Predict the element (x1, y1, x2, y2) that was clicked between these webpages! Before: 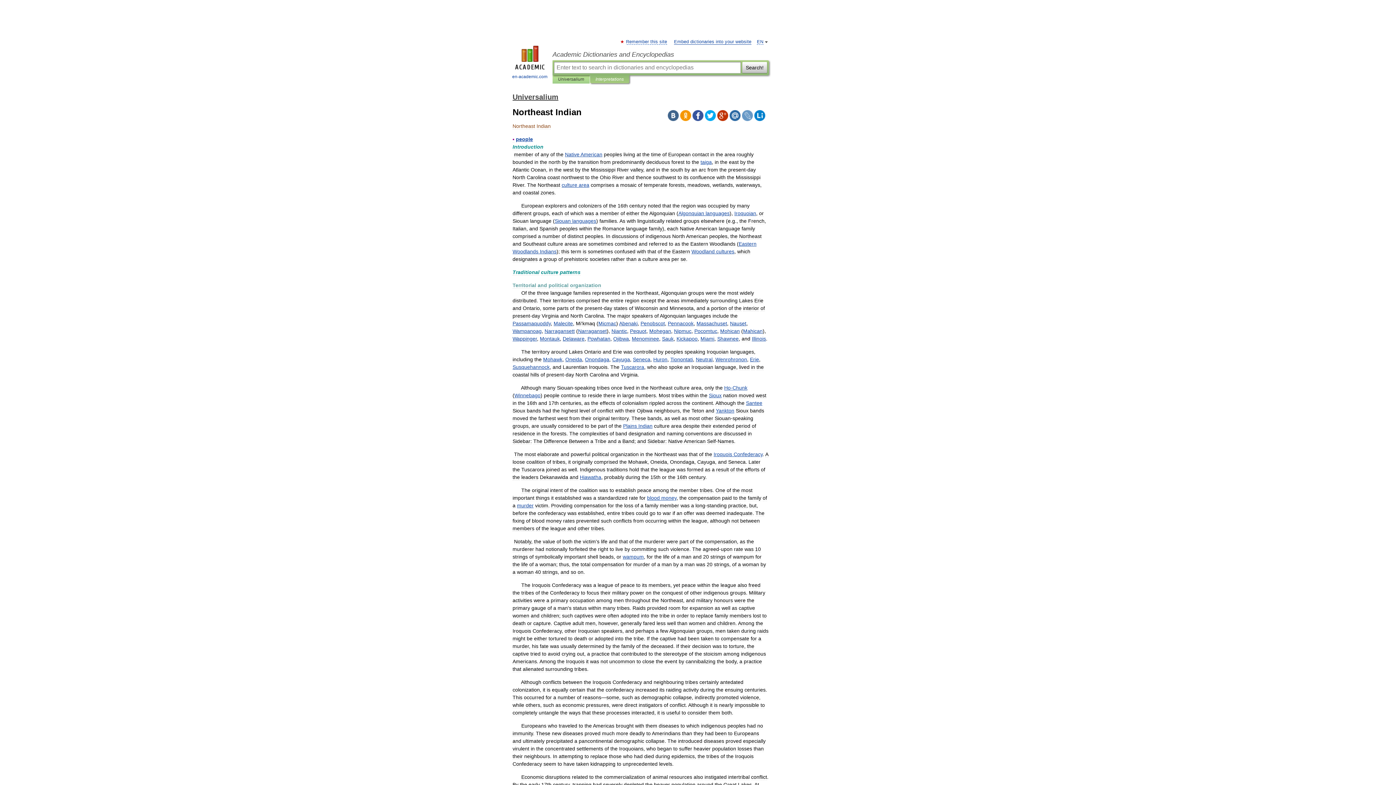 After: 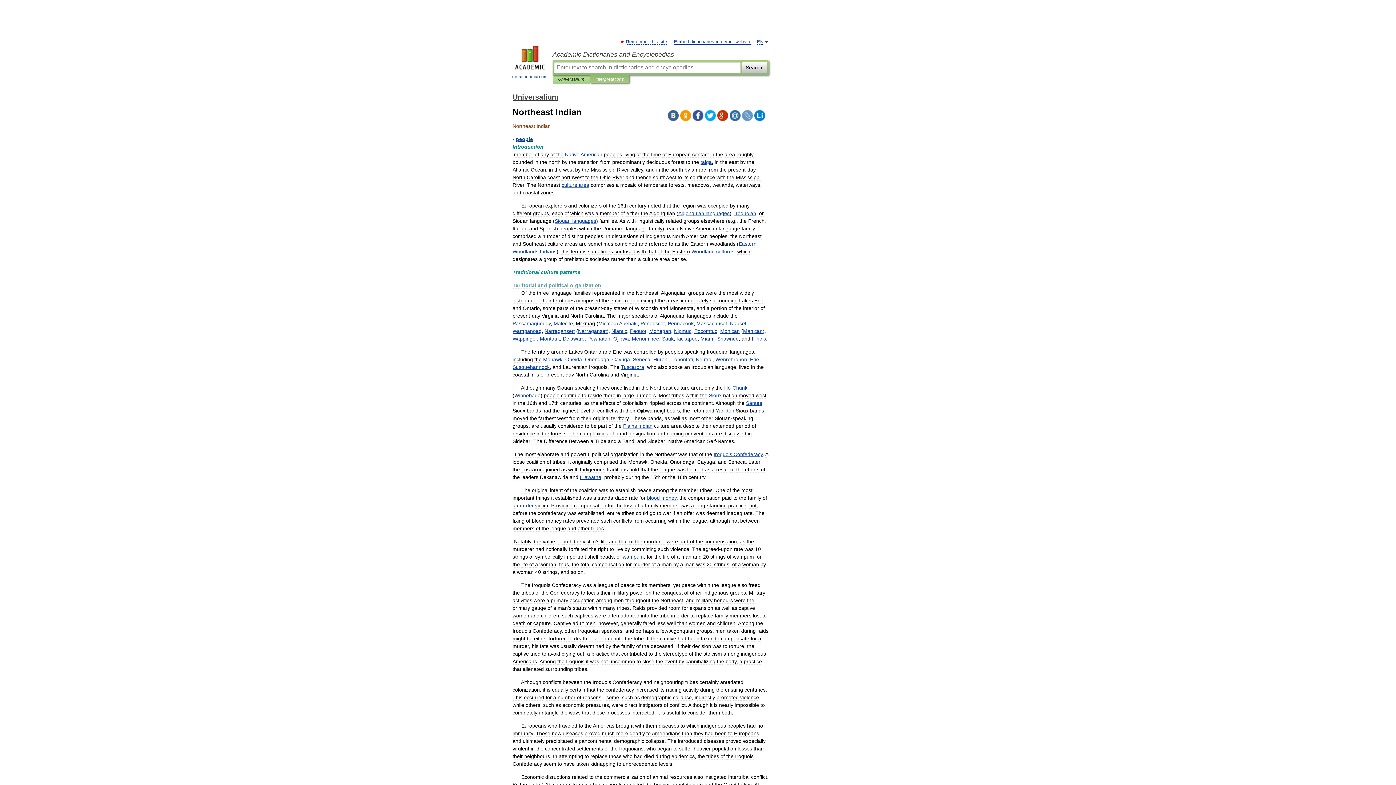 Action: bbox: (680, 110, 691, 121)